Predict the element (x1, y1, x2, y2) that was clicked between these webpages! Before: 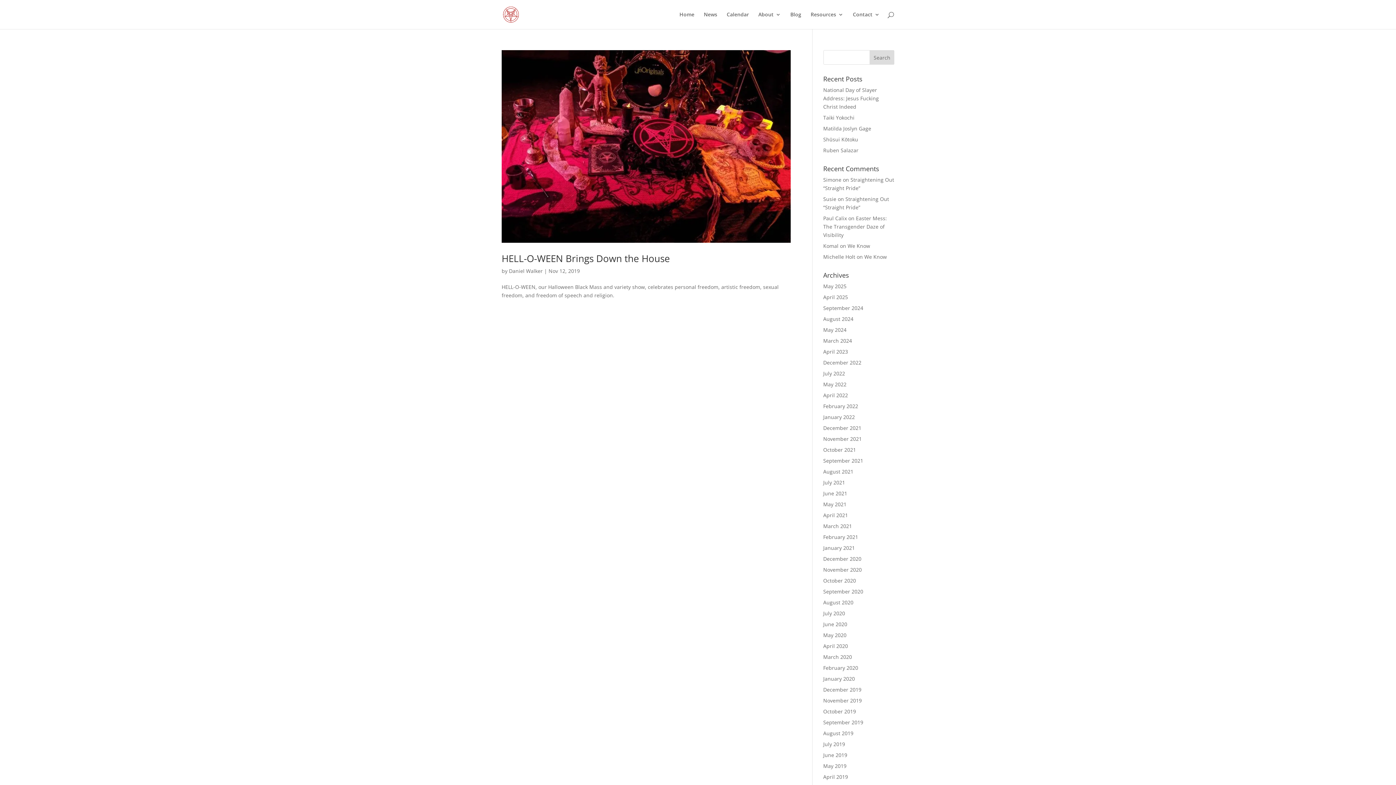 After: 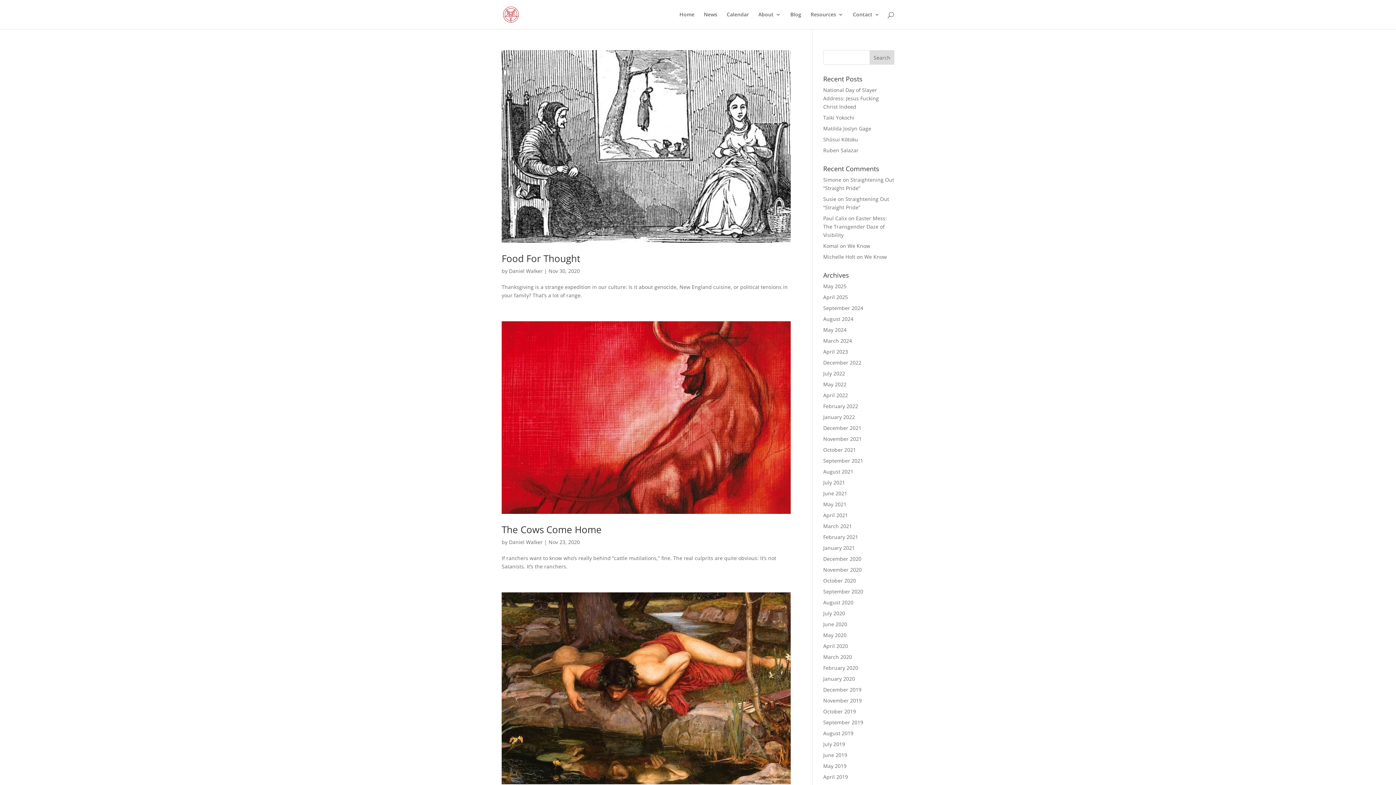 Action: label: November 2020 bbox: (823, 566, 862, 573)